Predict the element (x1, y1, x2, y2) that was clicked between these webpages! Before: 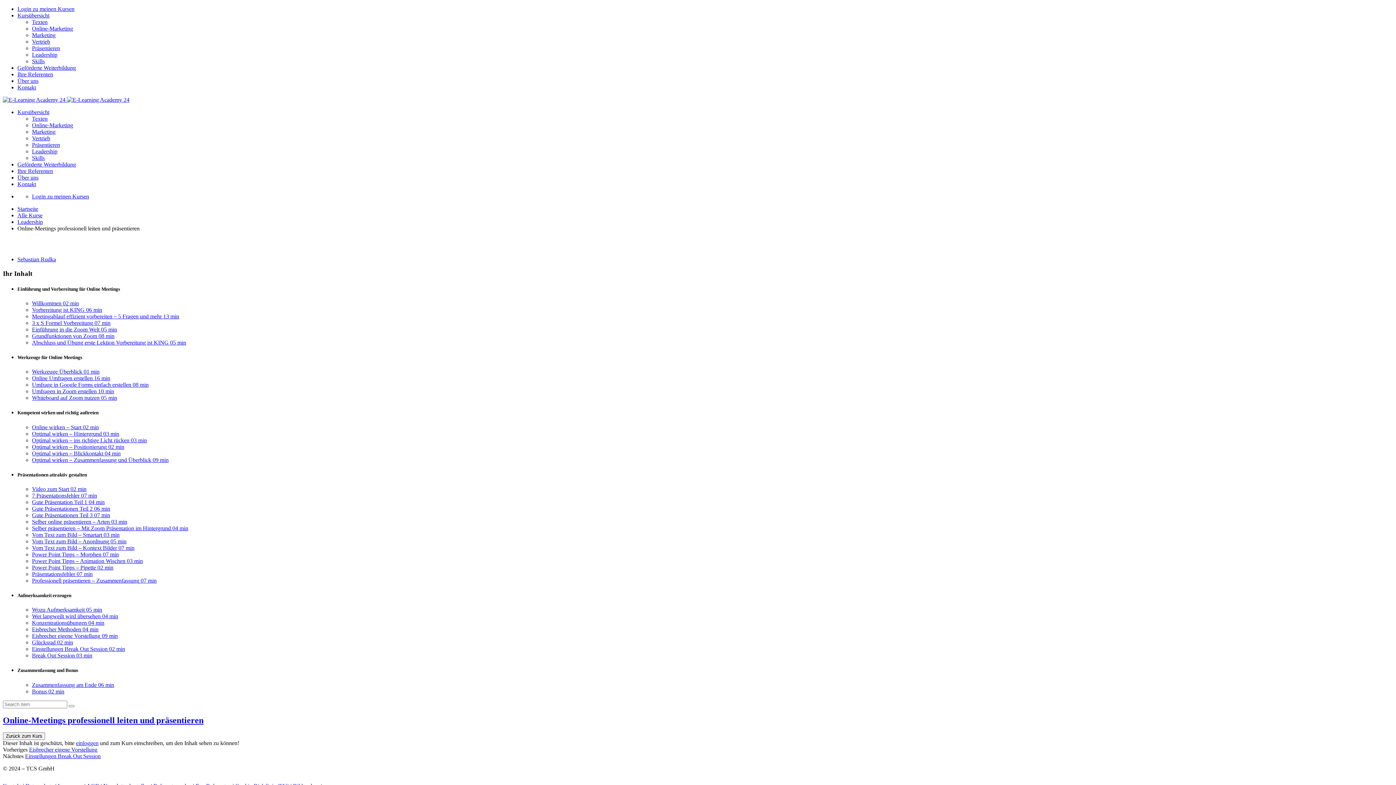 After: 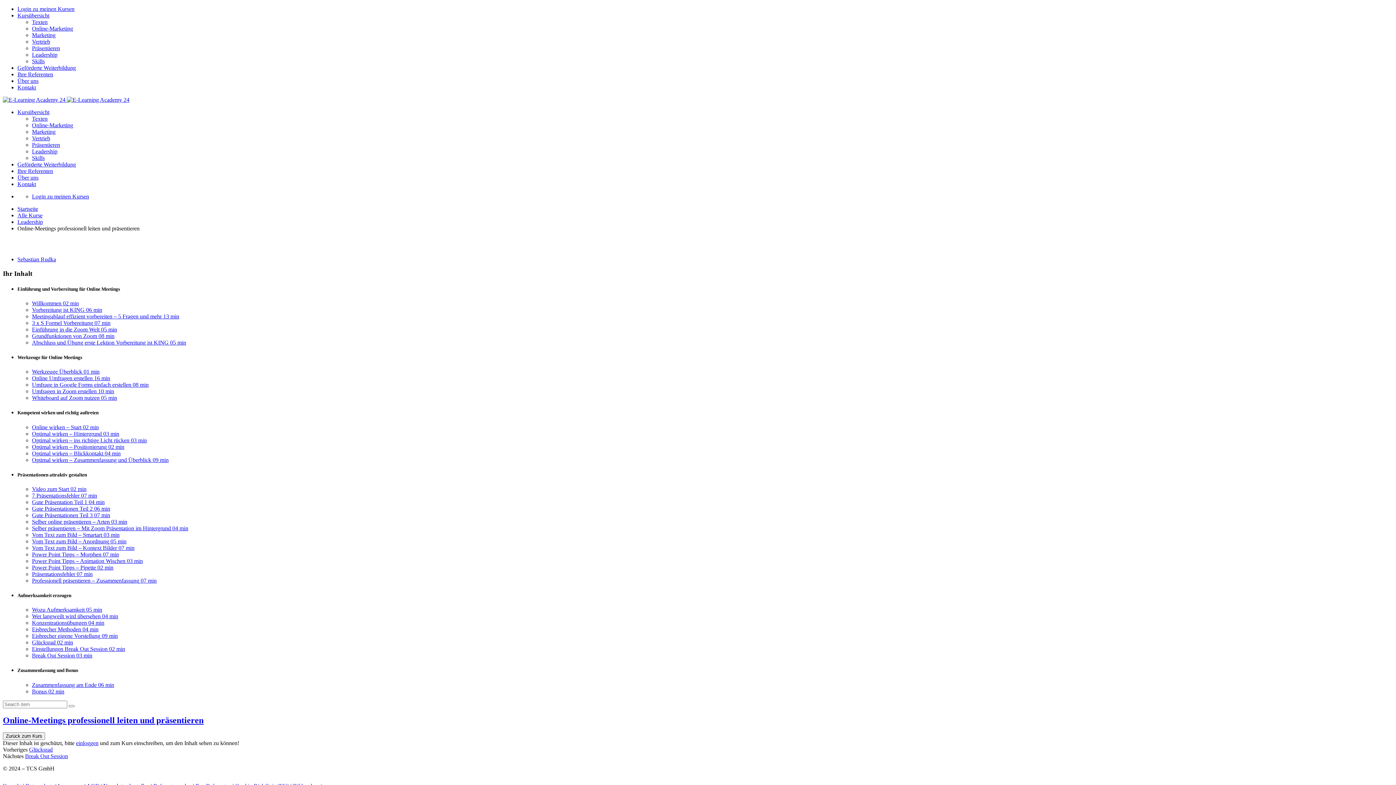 Action: label: Einstellungen Break Out Session bbox: (25, 753, 100, 759)